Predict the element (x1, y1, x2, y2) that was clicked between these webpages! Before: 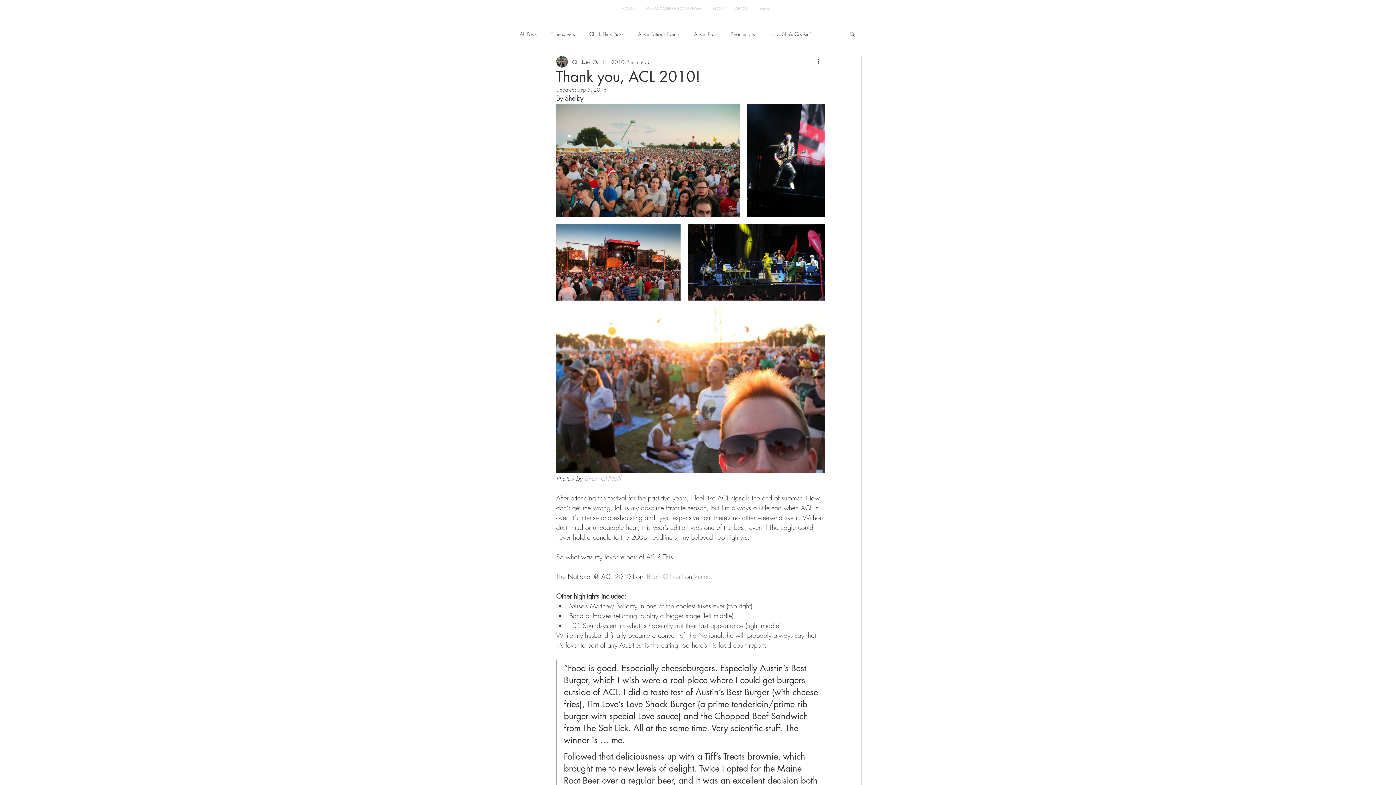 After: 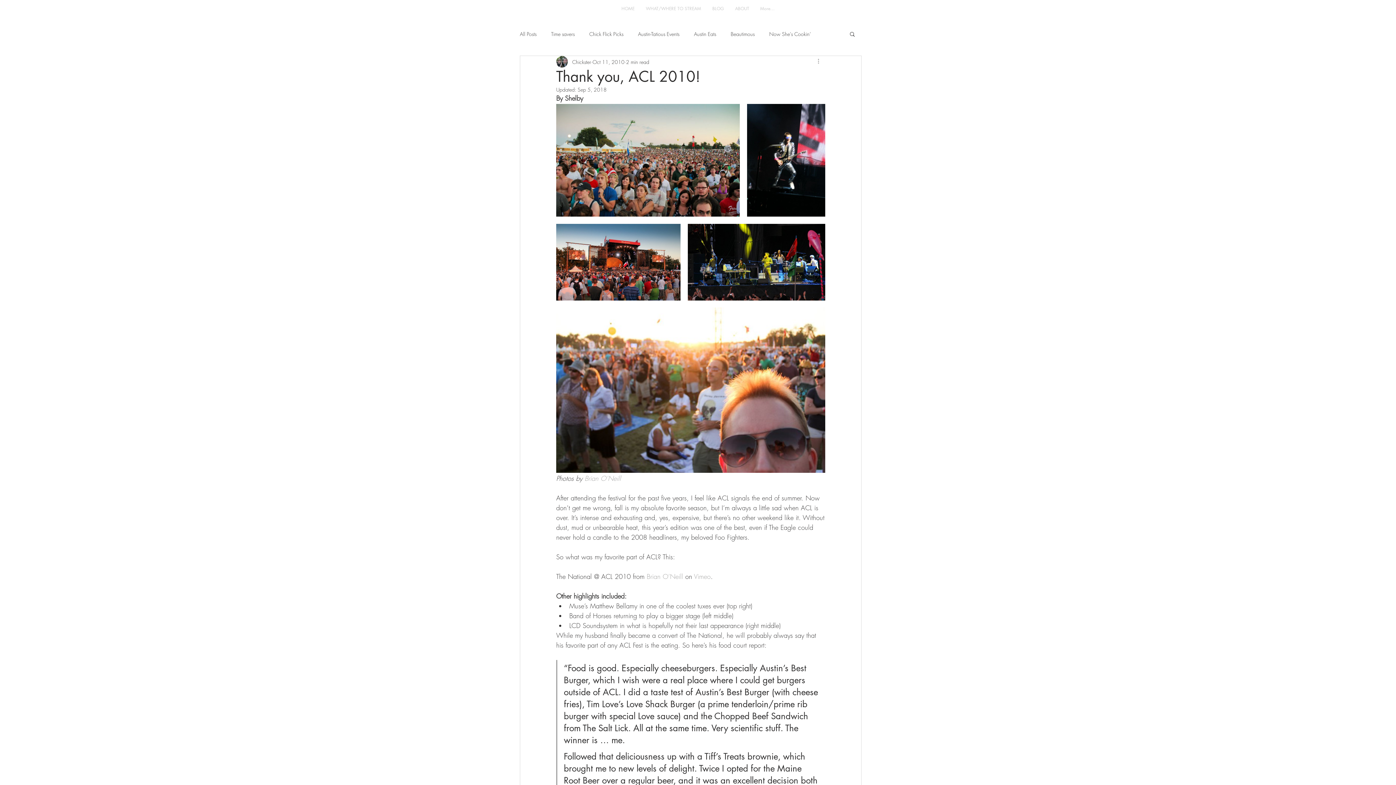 Action: bbox: (816, 57, 825, 66) label: More actions